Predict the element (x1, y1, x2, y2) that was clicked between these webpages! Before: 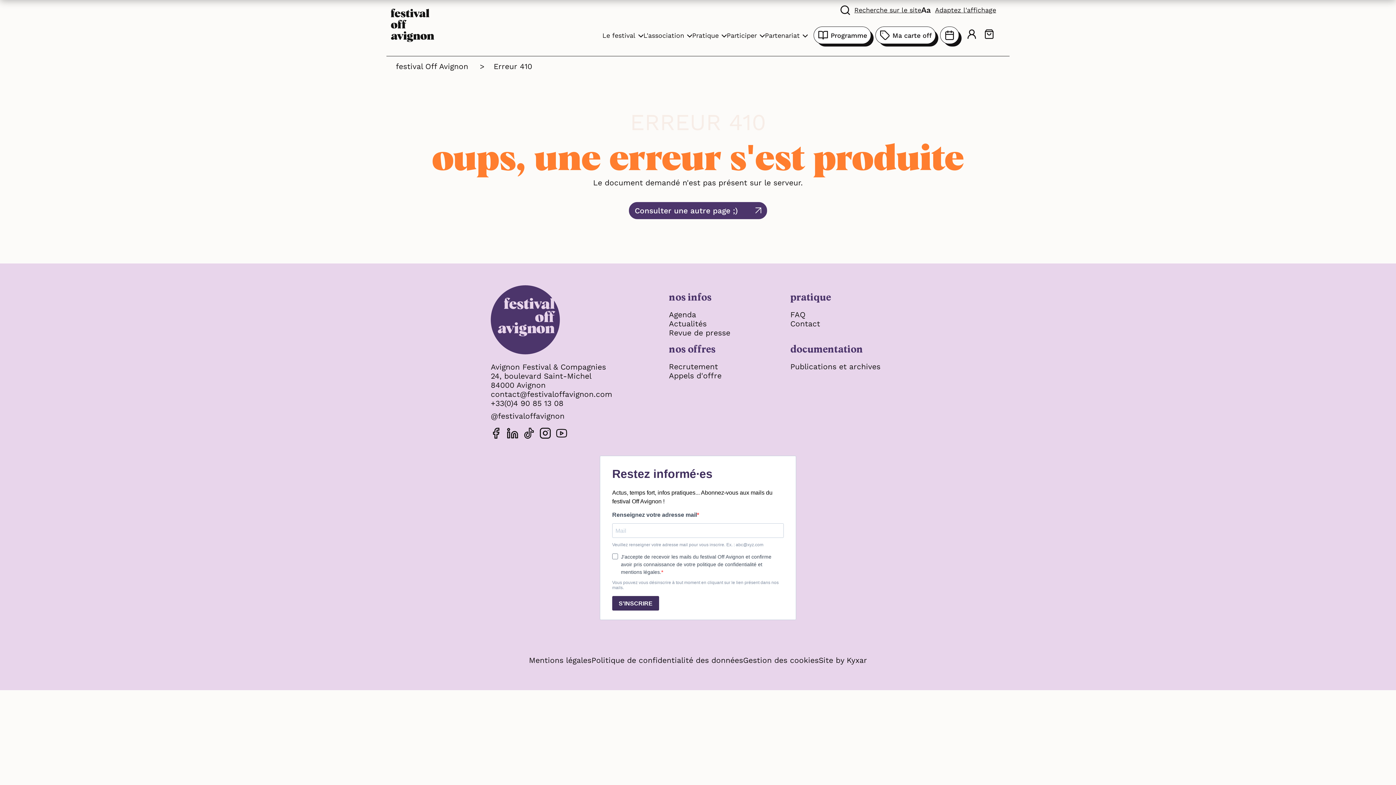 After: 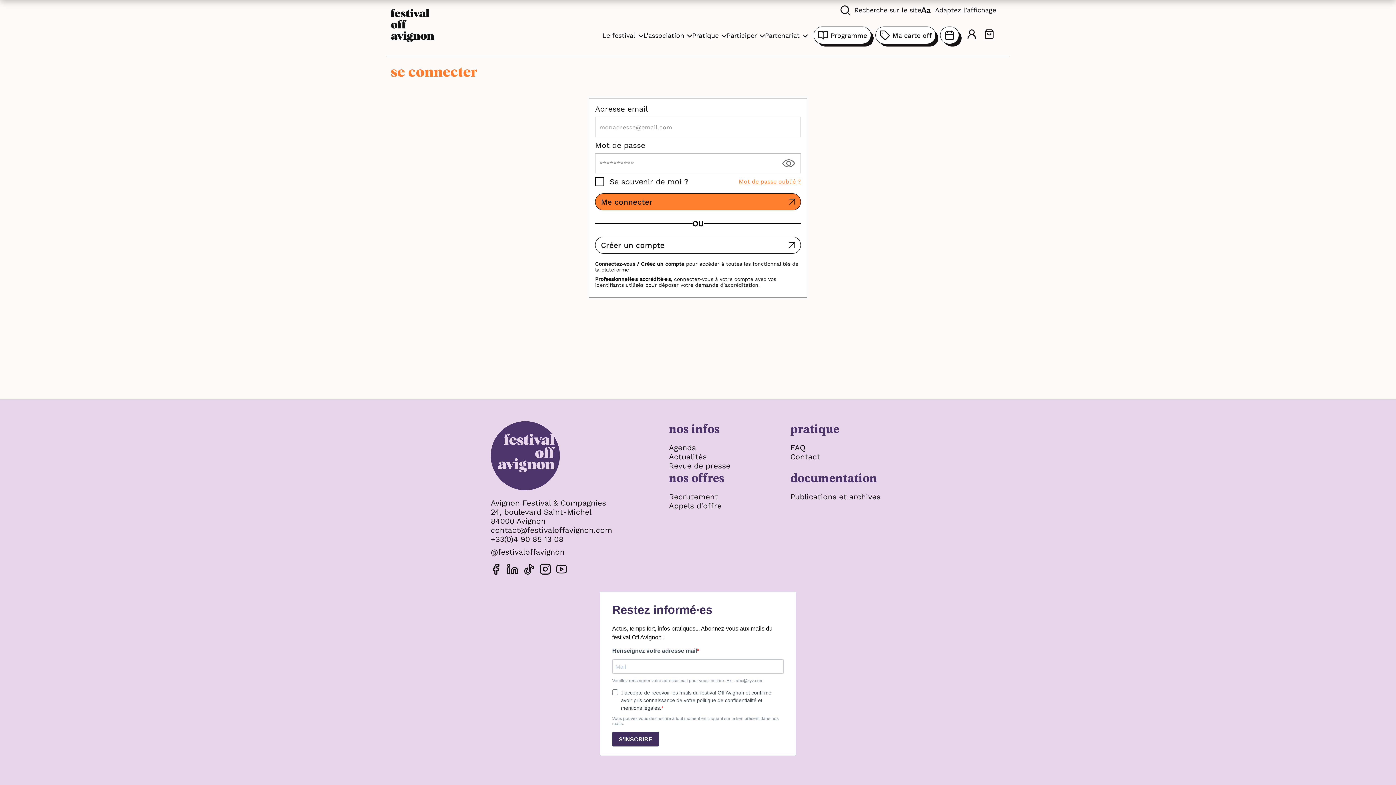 Action: bbox: (965, 21, 978, 49)